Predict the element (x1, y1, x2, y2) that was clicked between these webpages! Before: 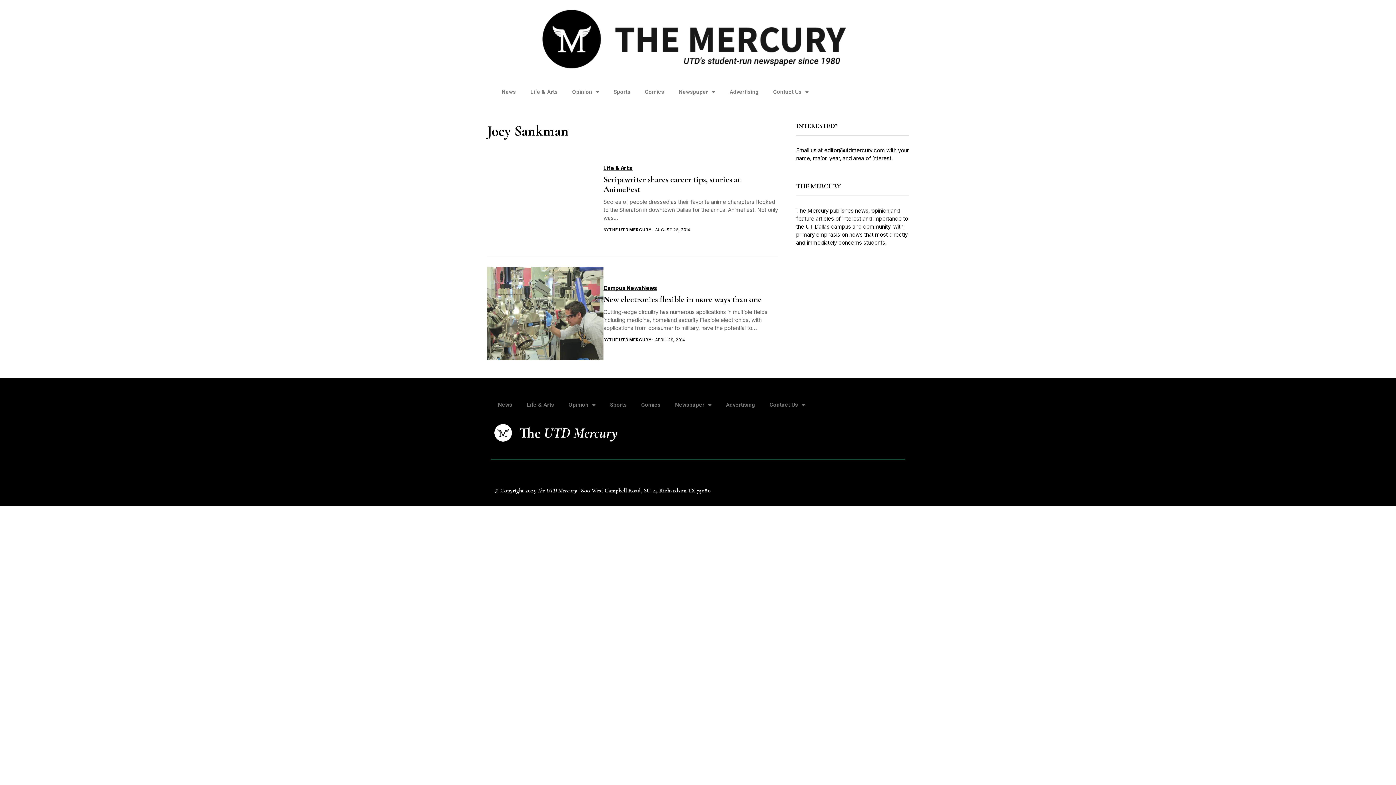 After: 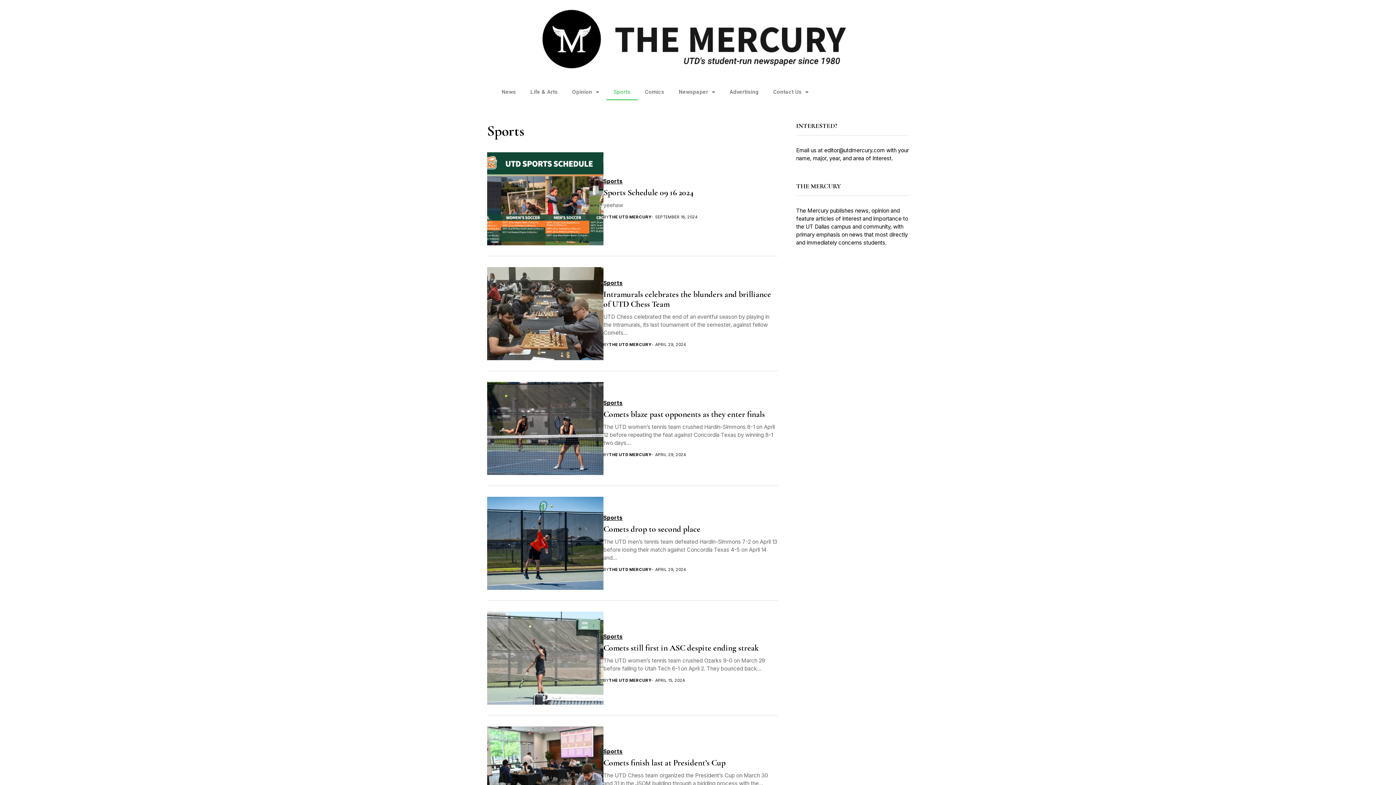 Action: label: Sports bbox: (606, 83, 637, 100)